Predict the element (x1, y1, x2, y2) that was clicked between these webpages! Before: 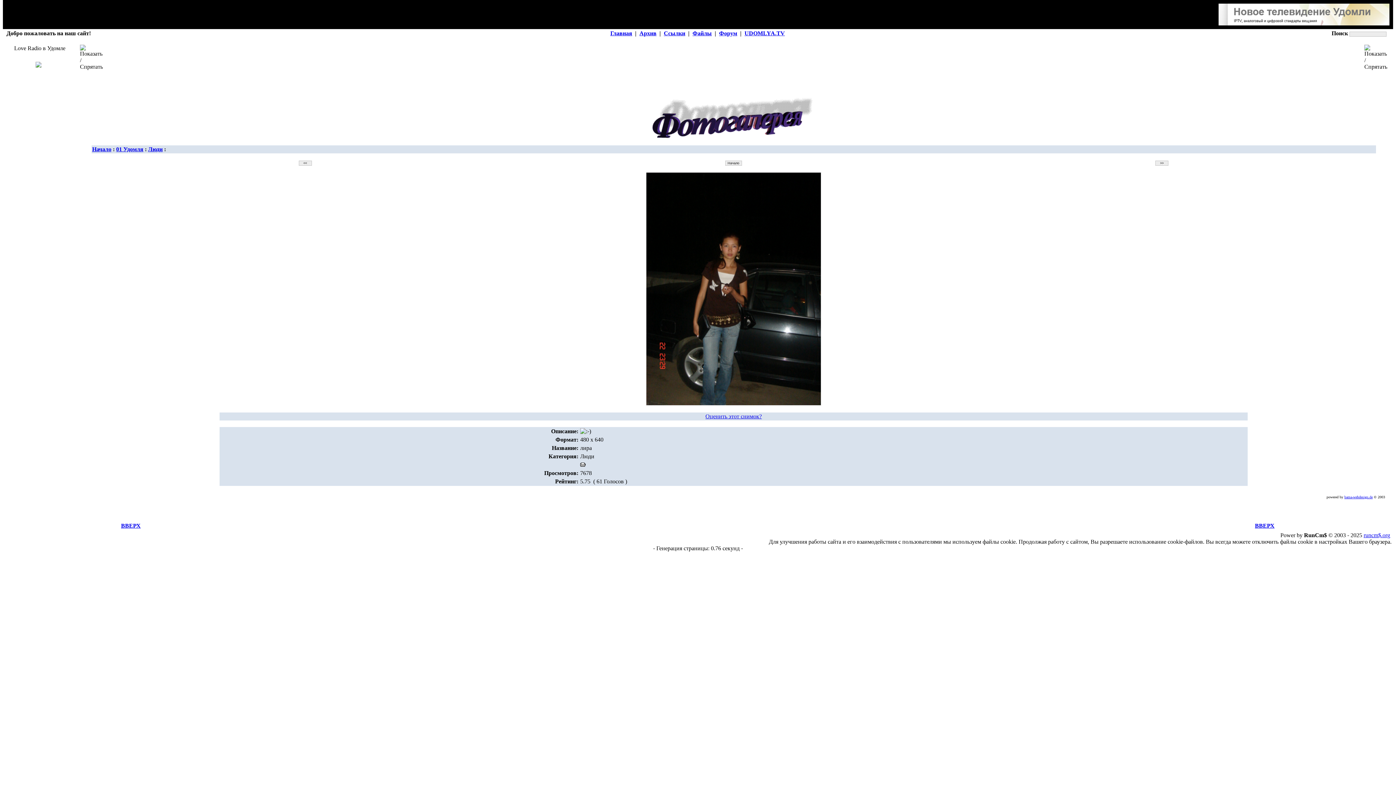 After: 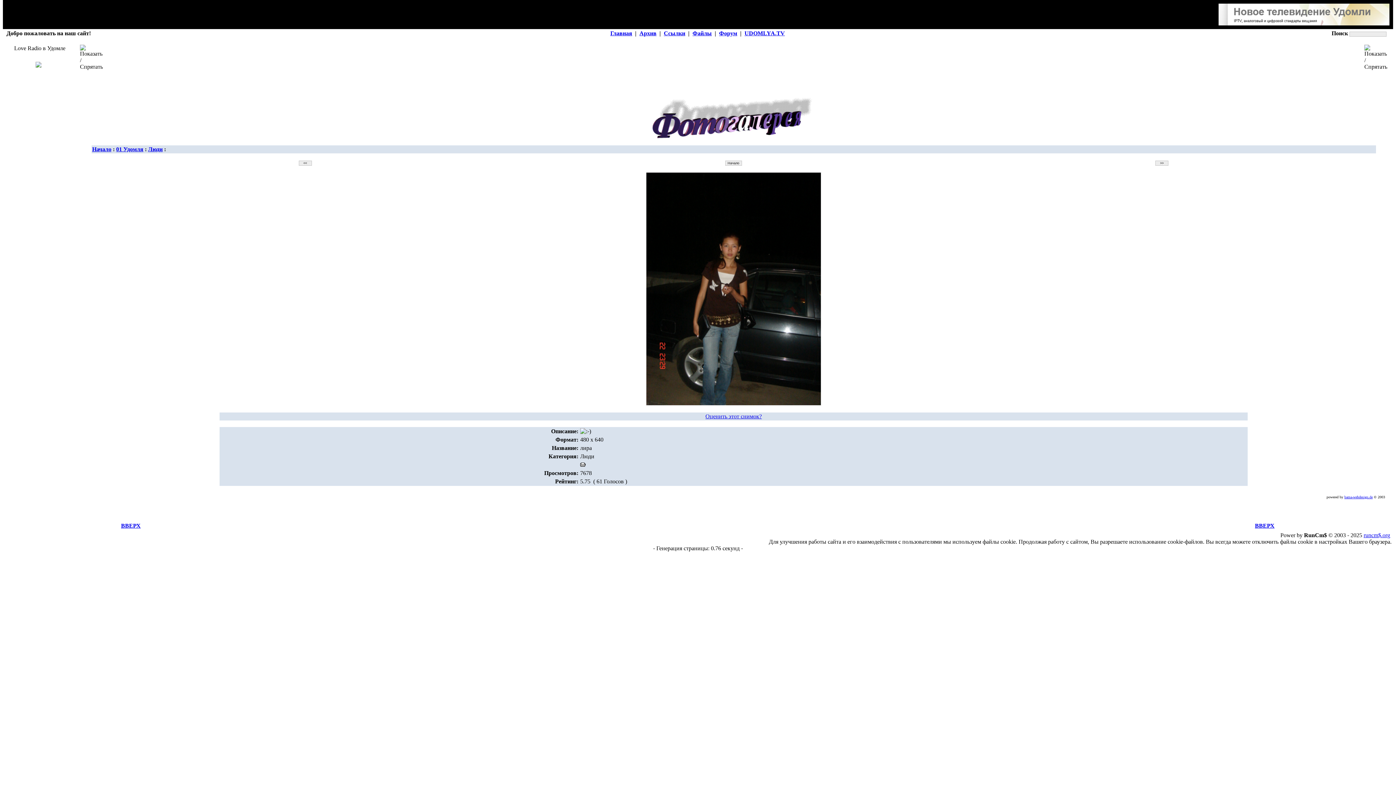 Action: label: bama-webdesign.de bbox: (1344, 495, 1373, 499)